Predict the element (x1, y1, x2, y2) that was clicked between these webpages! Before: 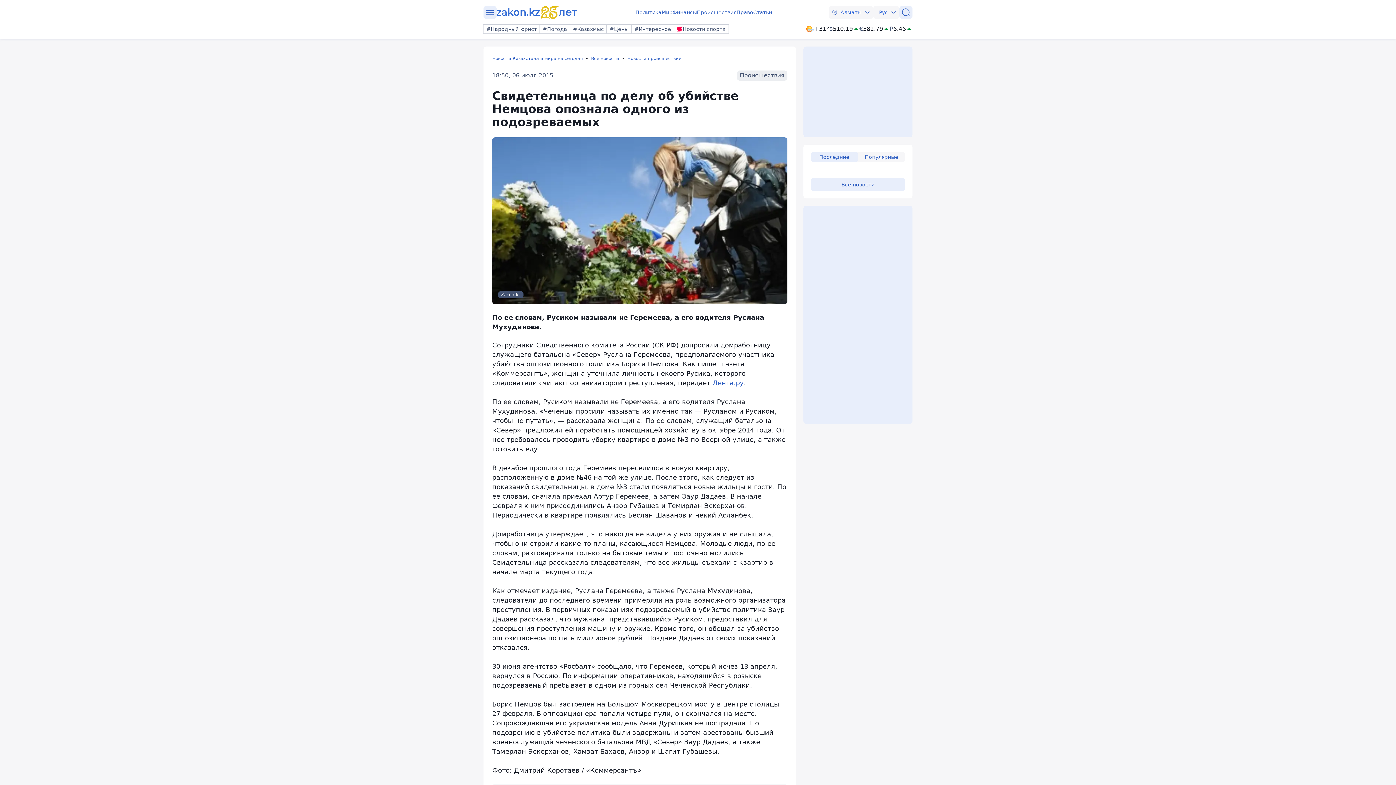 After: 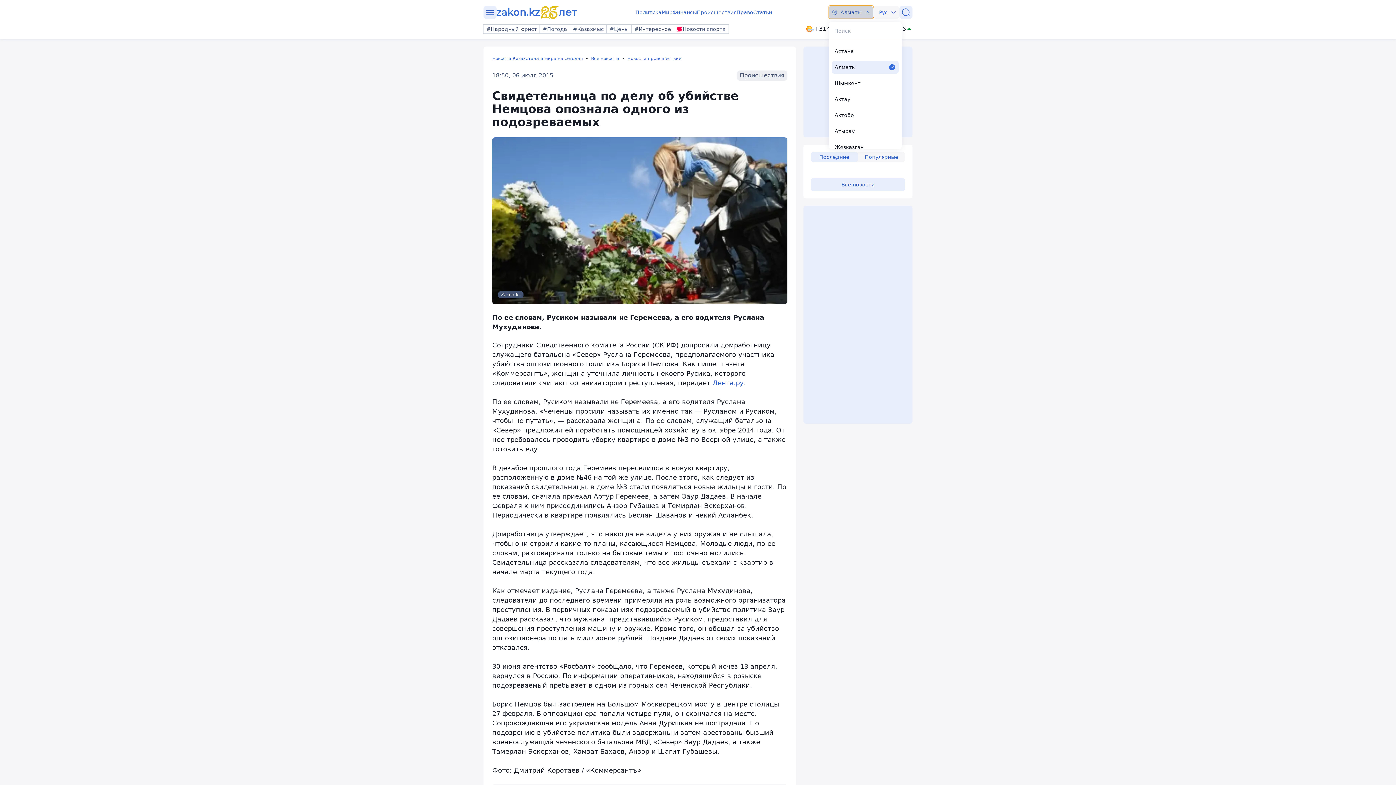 Action: bbox: (829, 5, 873, 18) label: Алматы